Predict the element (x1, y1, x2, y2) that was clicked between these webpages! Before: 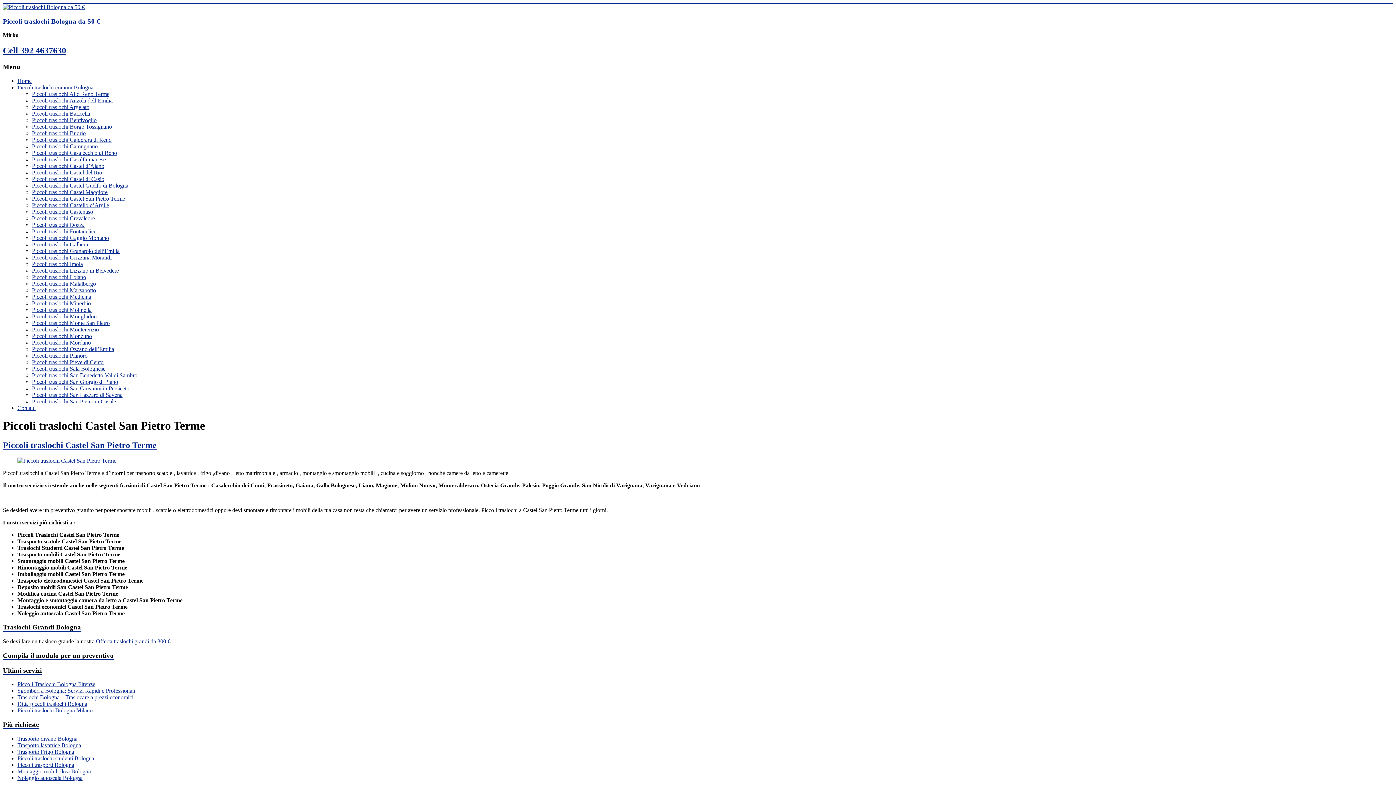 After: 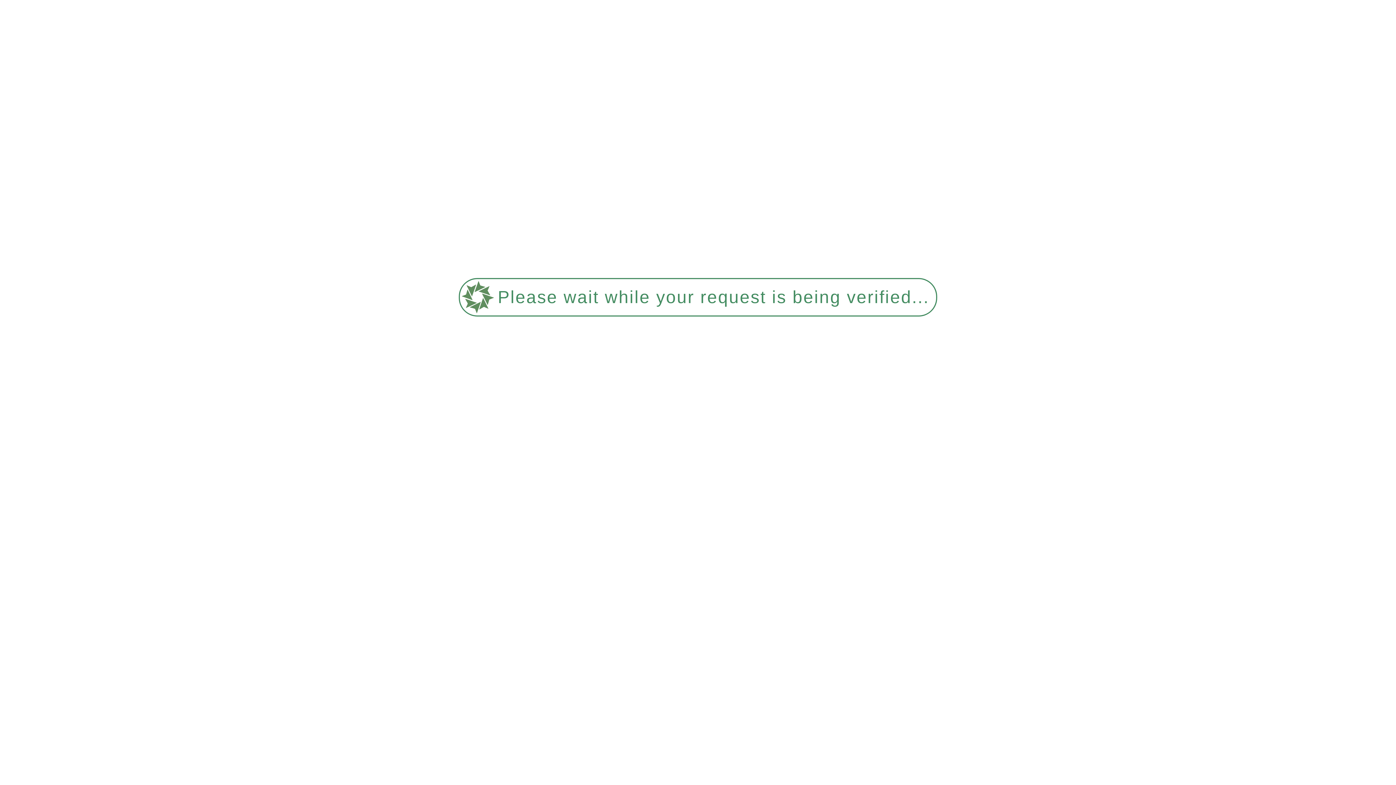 Action: bbox: (32, 162, 104, 169) label: Piccoli traslochi Castel d’Aiano